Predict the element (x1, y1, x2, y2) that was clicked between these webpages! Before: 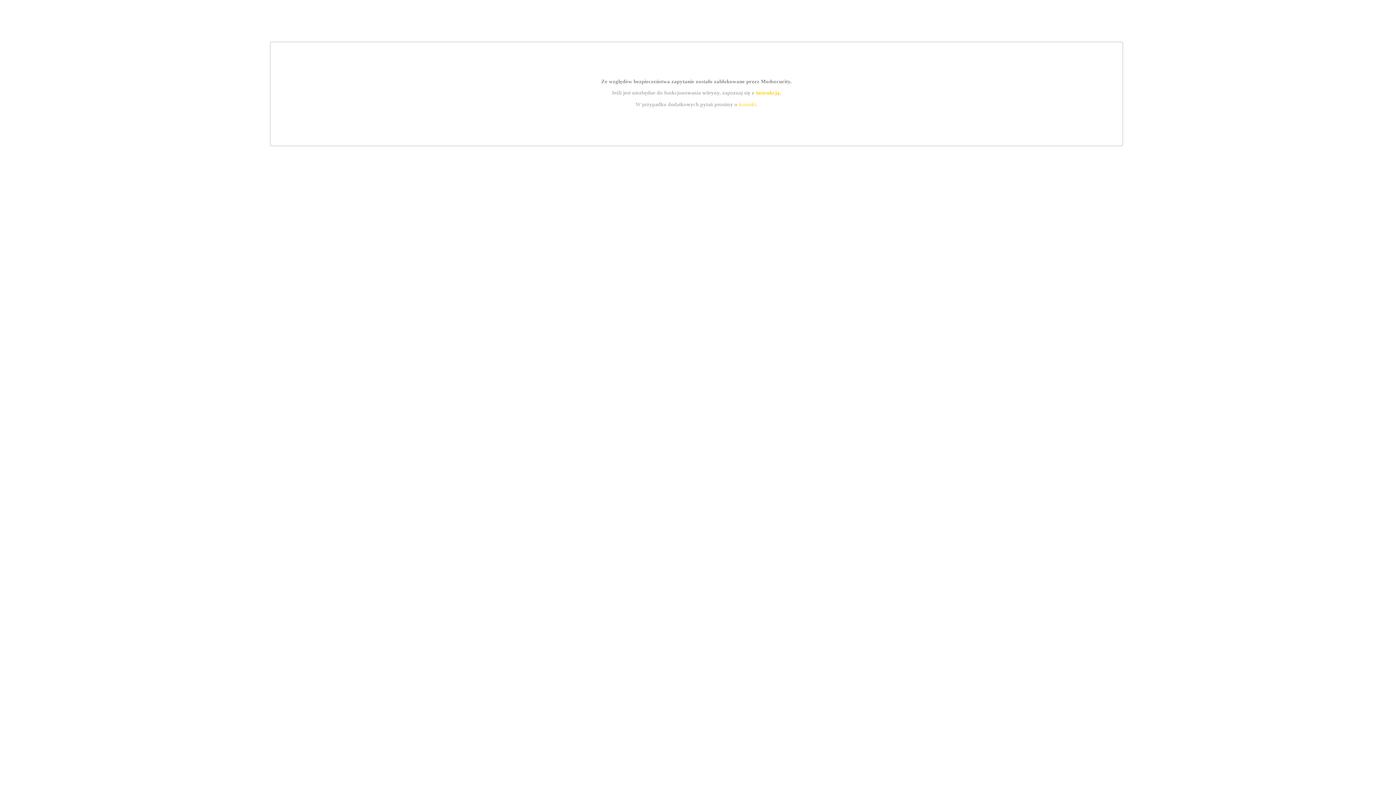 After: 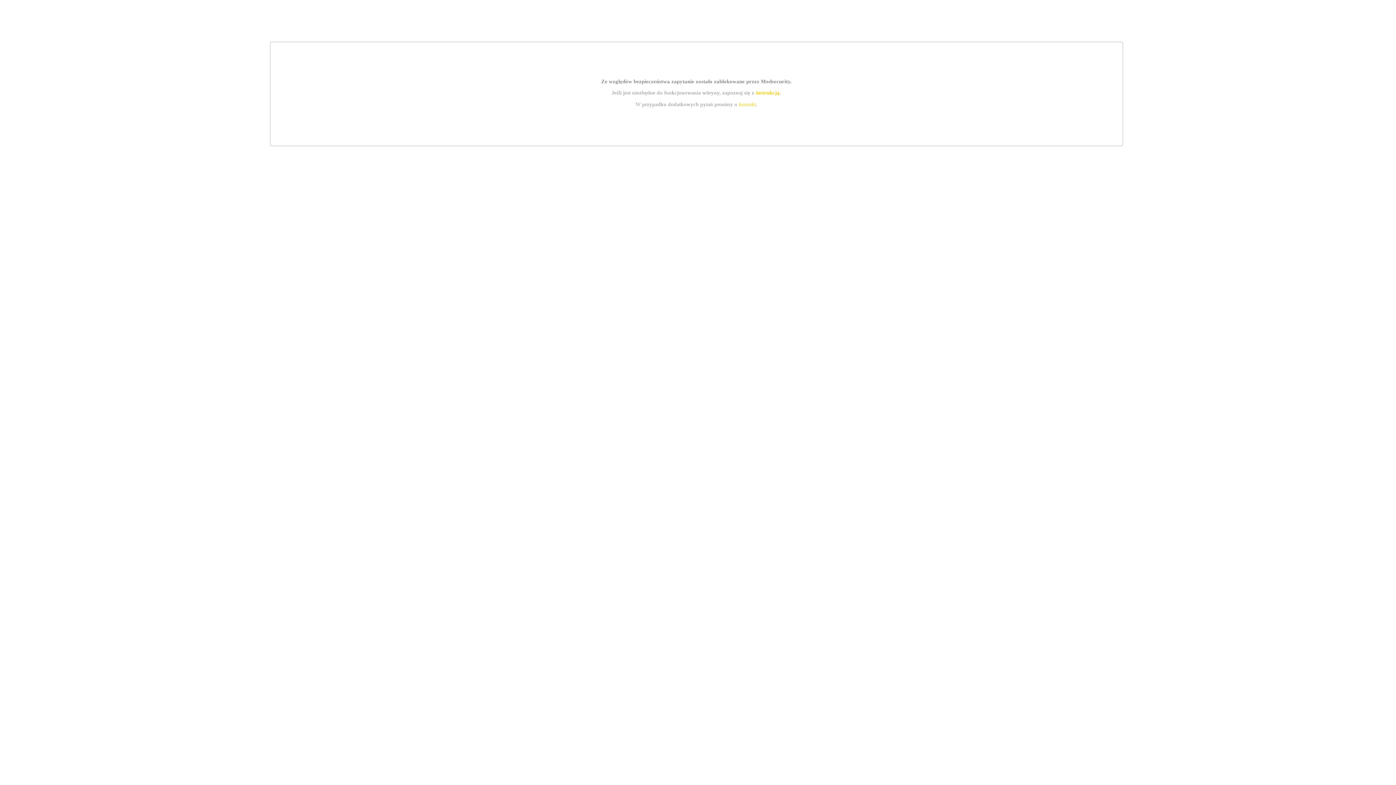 Action: bbox: (755, 89, 779, 95) label: instrukcją